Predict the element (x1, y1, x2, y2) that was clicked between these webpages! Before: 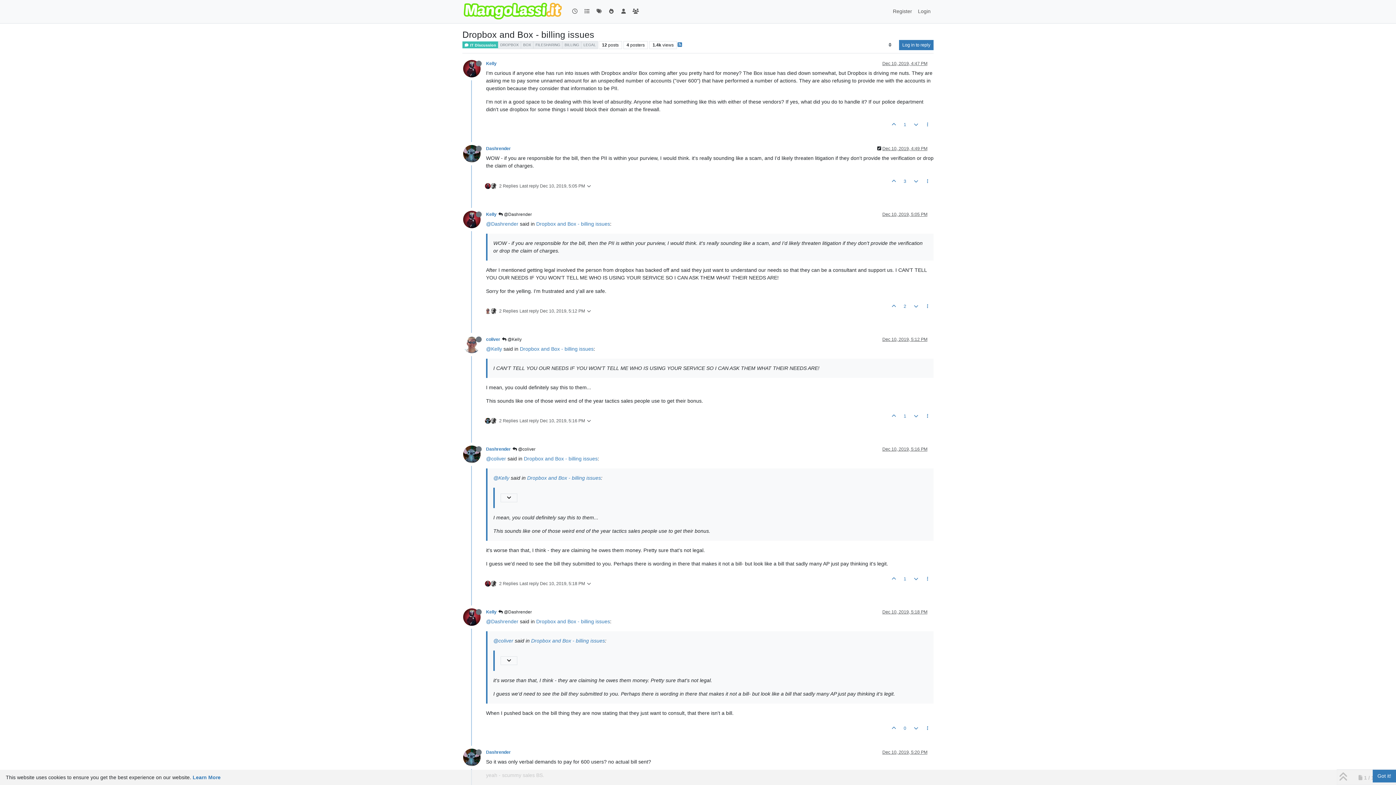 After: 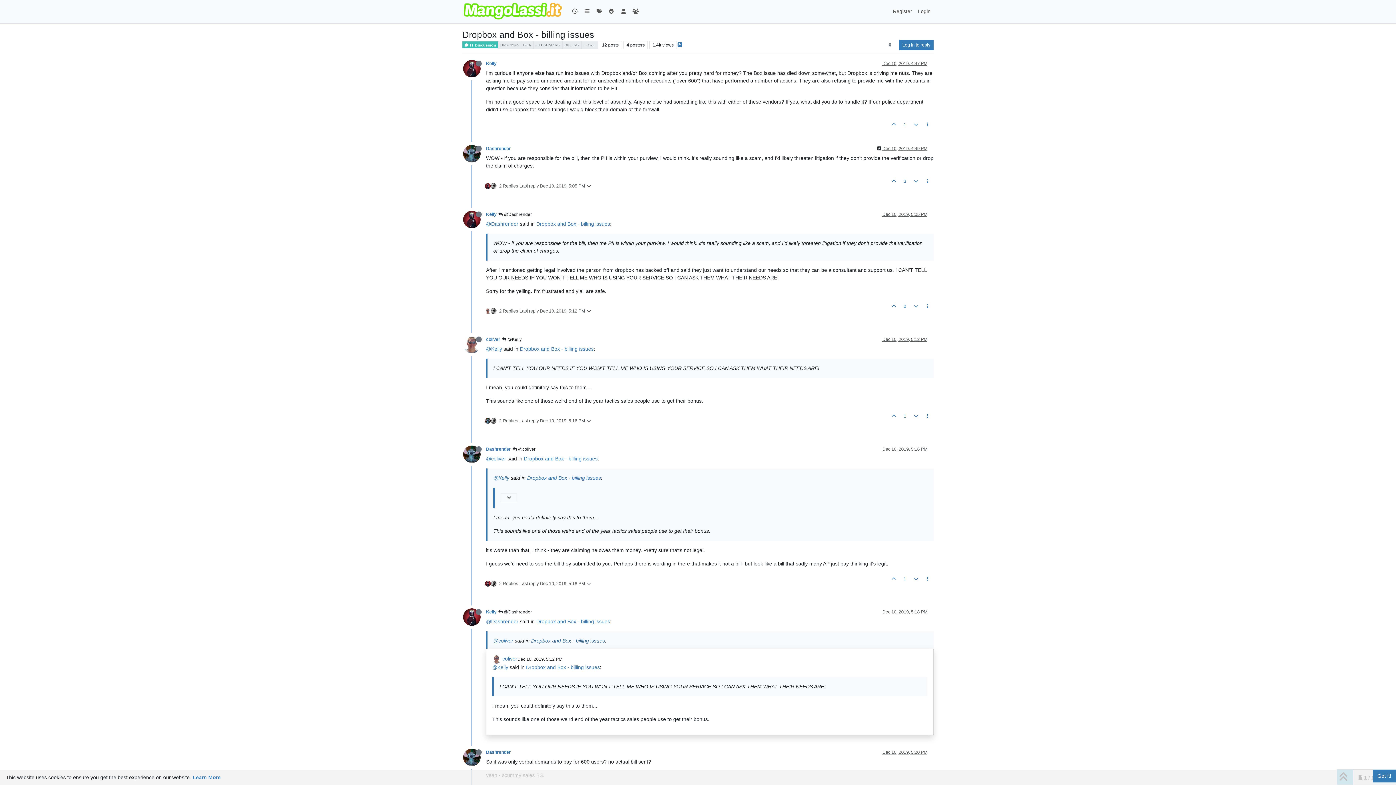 Action: label: Dropbox and Box - billing issues bbox: (531, 638, 605, 643)